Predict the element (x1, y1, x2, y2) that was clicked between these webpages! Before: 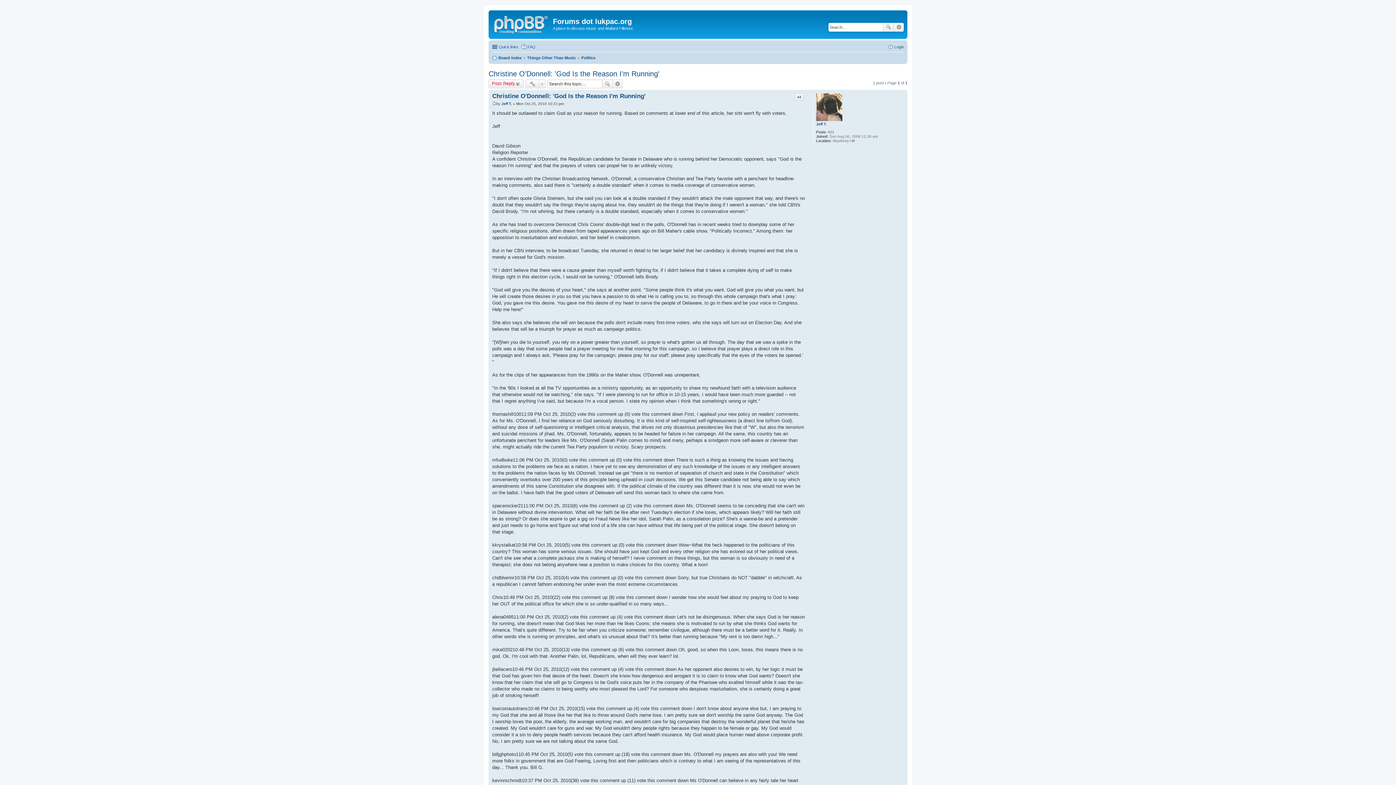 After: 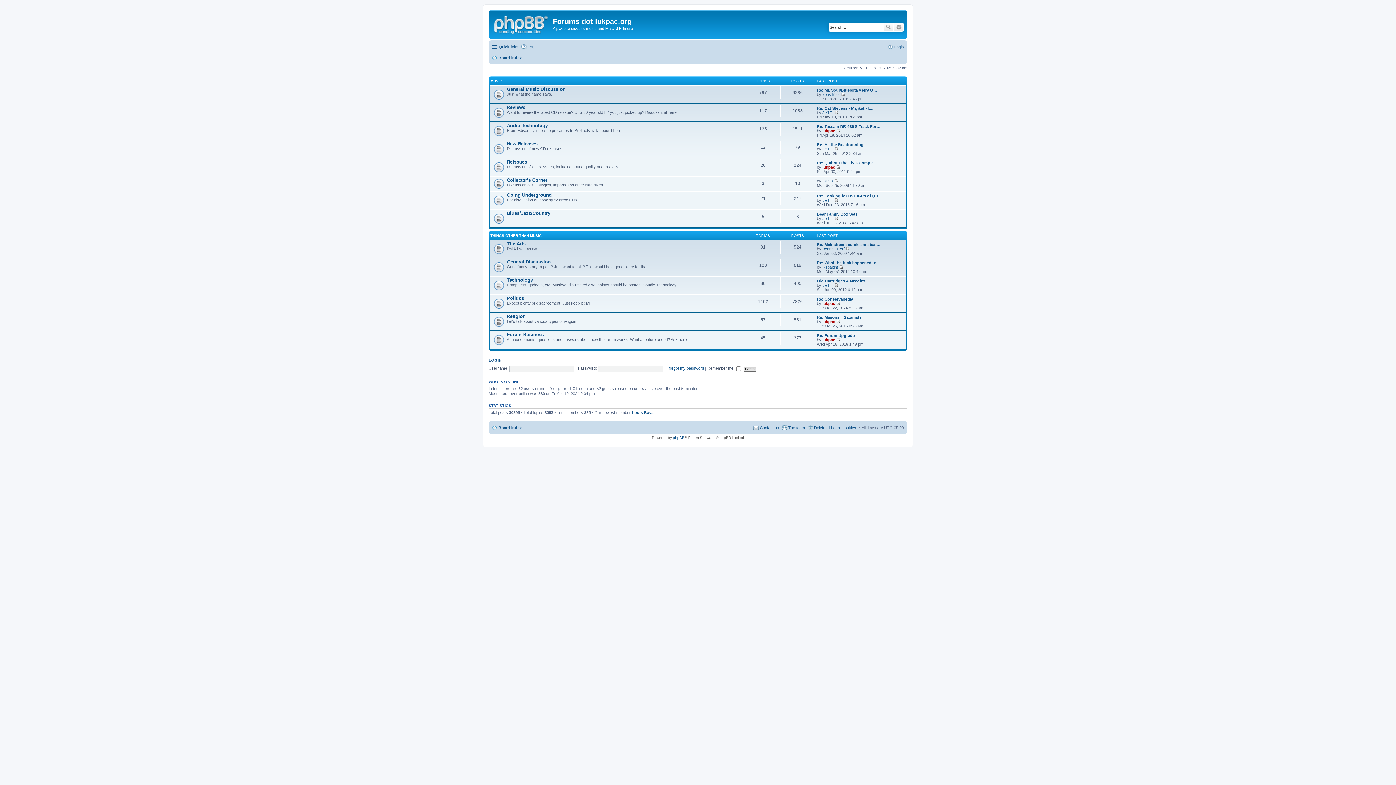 Action: bbox: (490, 12, 553, 35)